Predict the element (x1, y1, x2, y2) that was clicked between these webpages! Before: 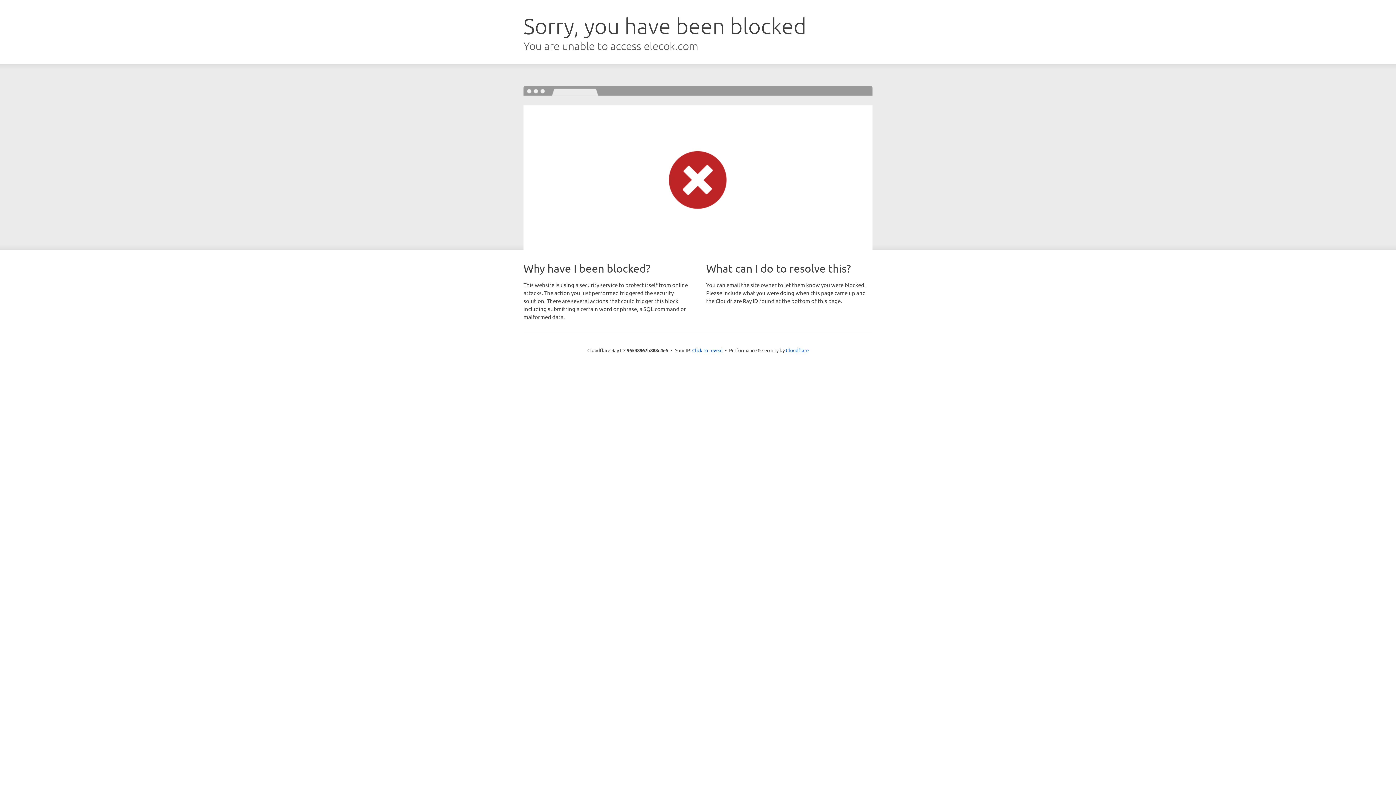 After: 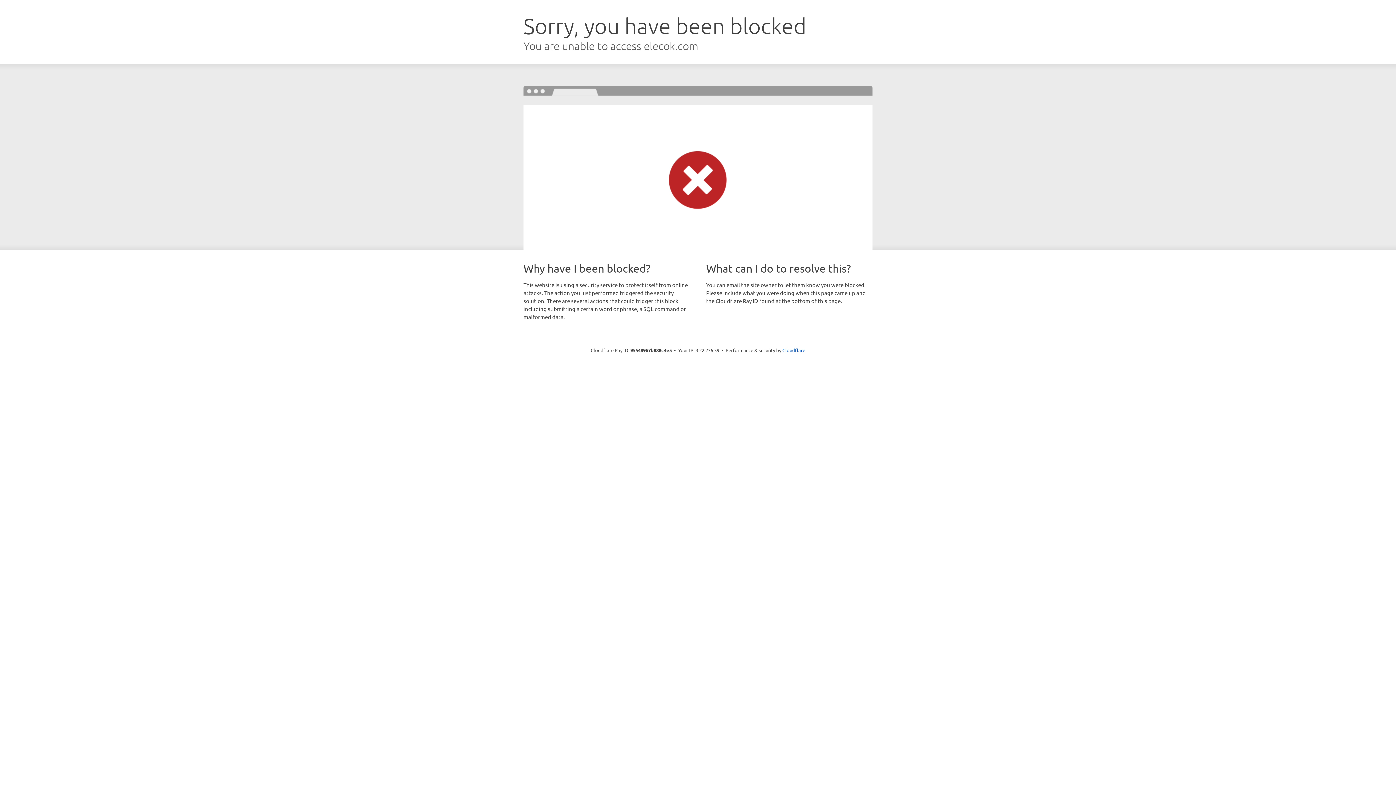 Action: bbox: (692, 346, 722, 353) label: Click to reveal